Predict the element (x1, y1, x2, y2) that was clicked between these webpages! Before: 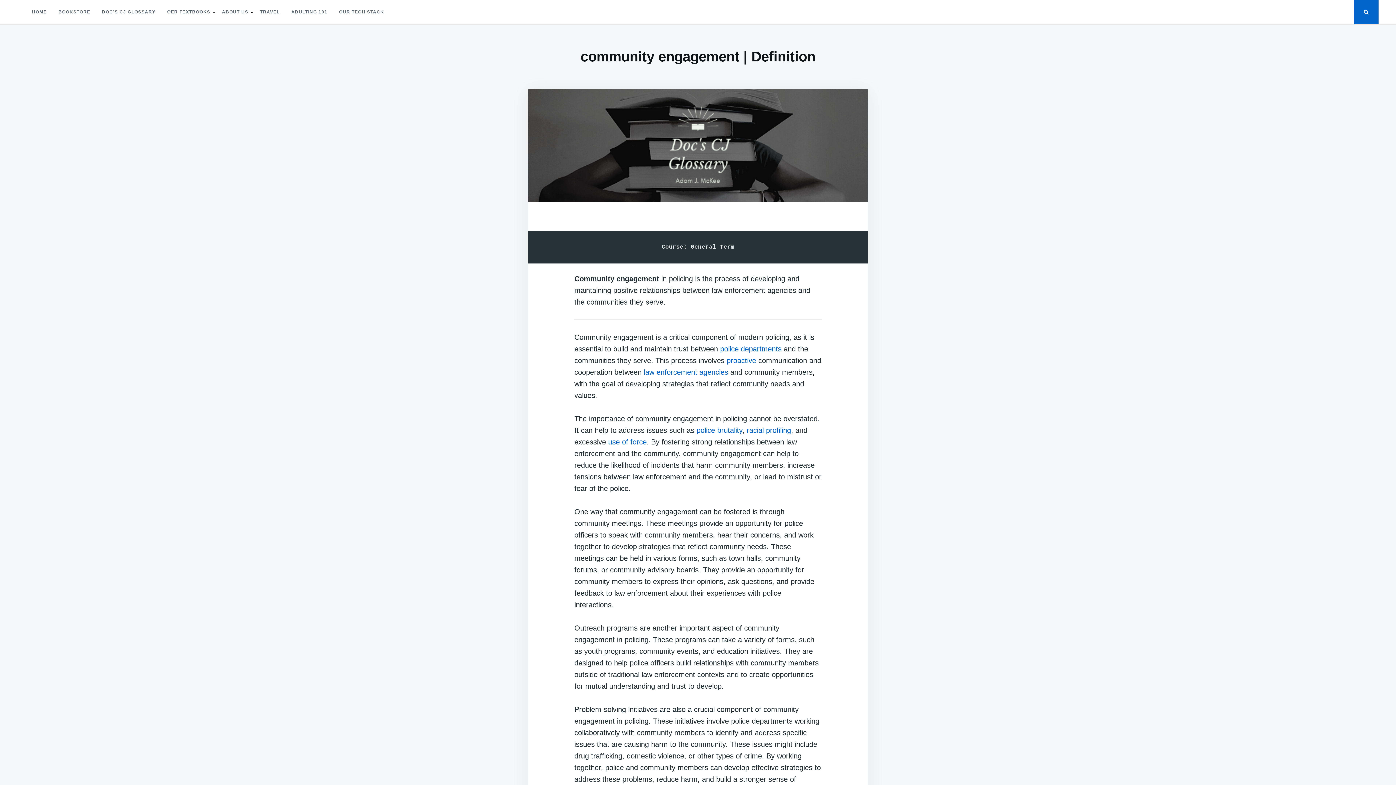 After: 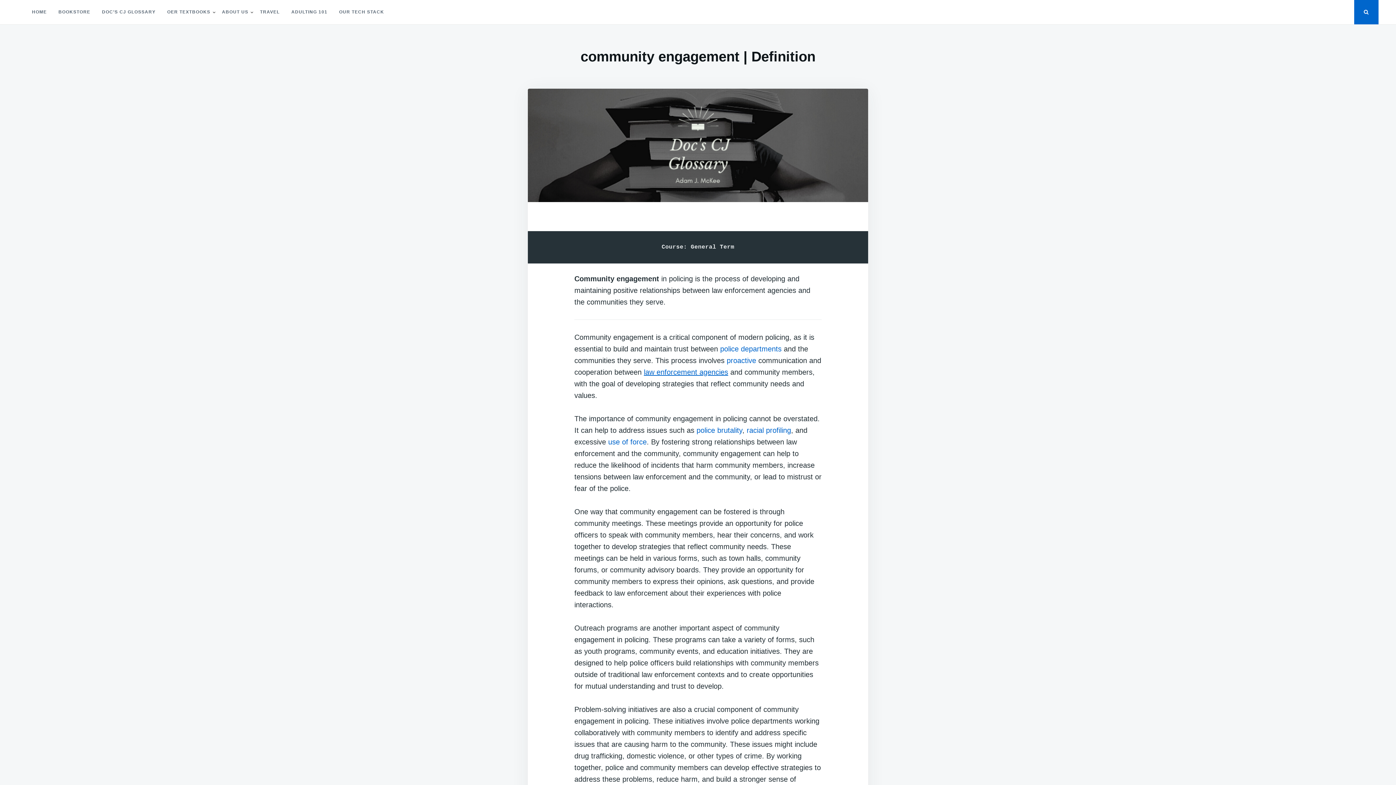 Action: label: law enforcement agencies bbox: (644, 368, 728, 376)